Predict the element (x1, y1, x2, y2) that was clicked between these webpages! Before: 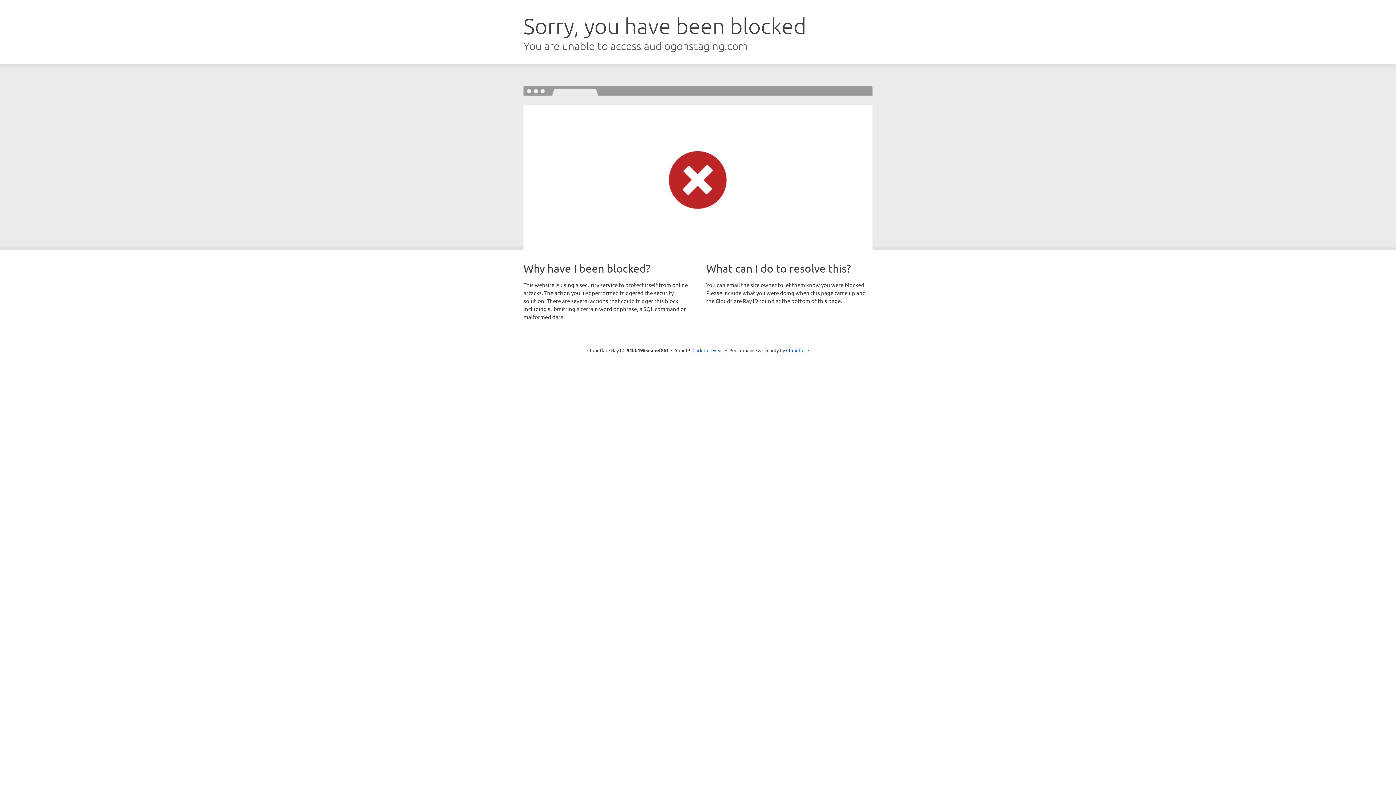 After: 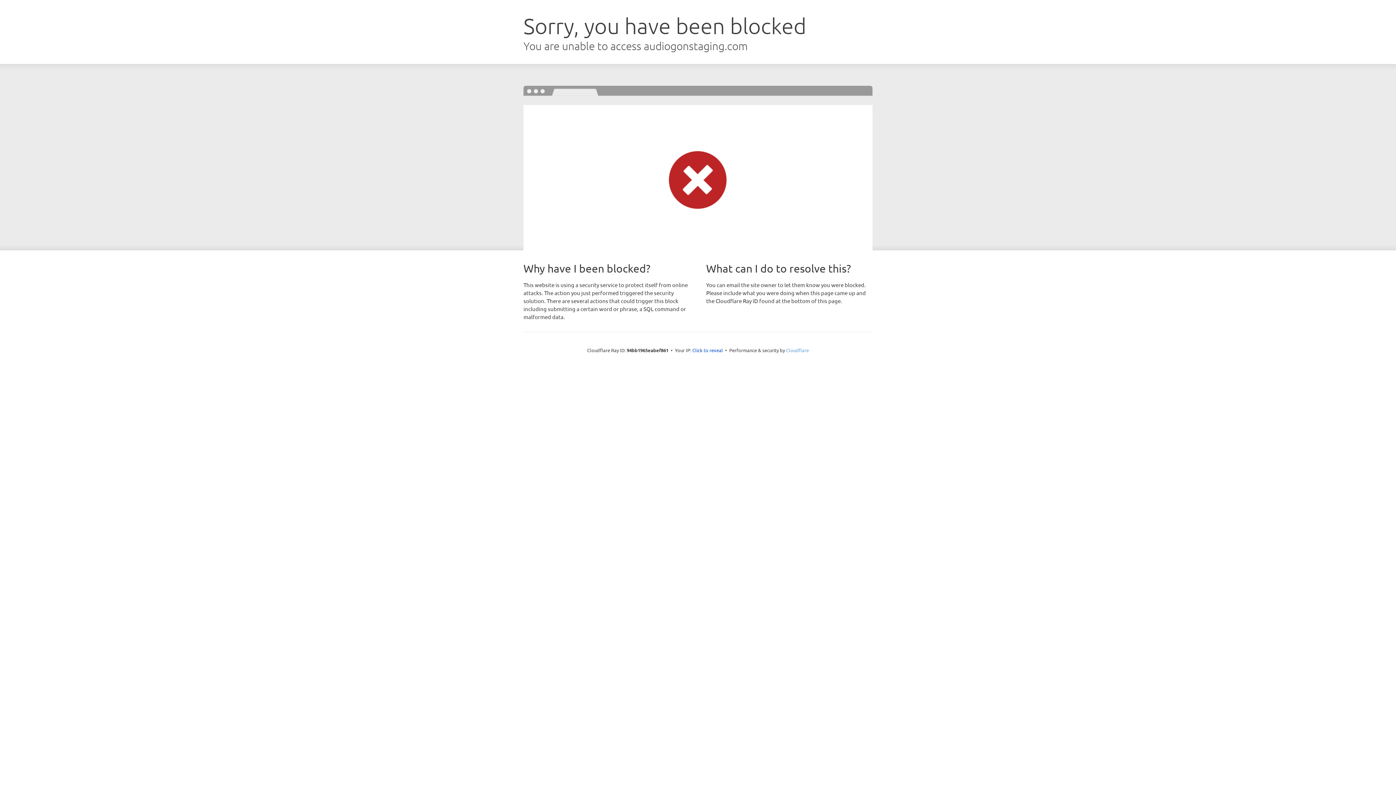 Action: label: Cloudflare bbox: (786, 347, 809, 353)